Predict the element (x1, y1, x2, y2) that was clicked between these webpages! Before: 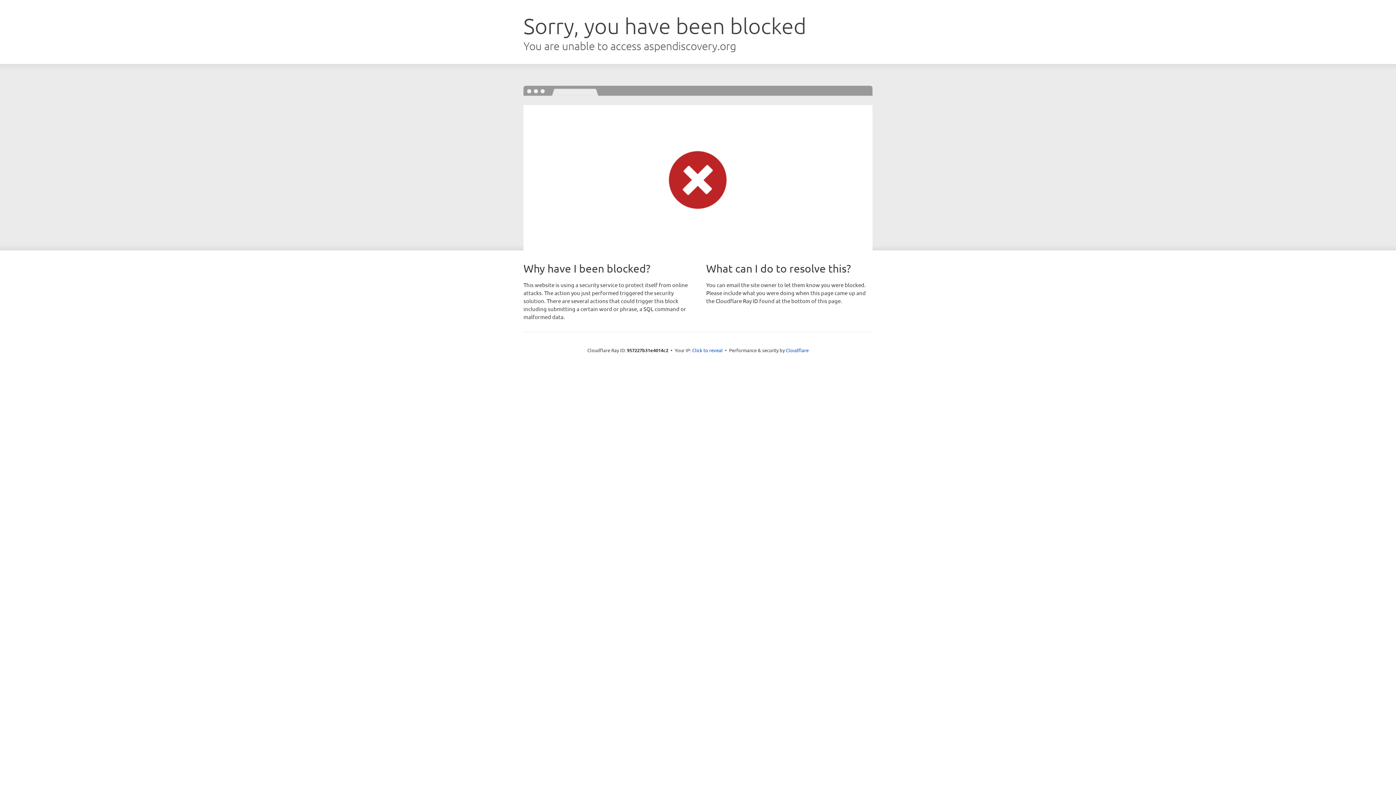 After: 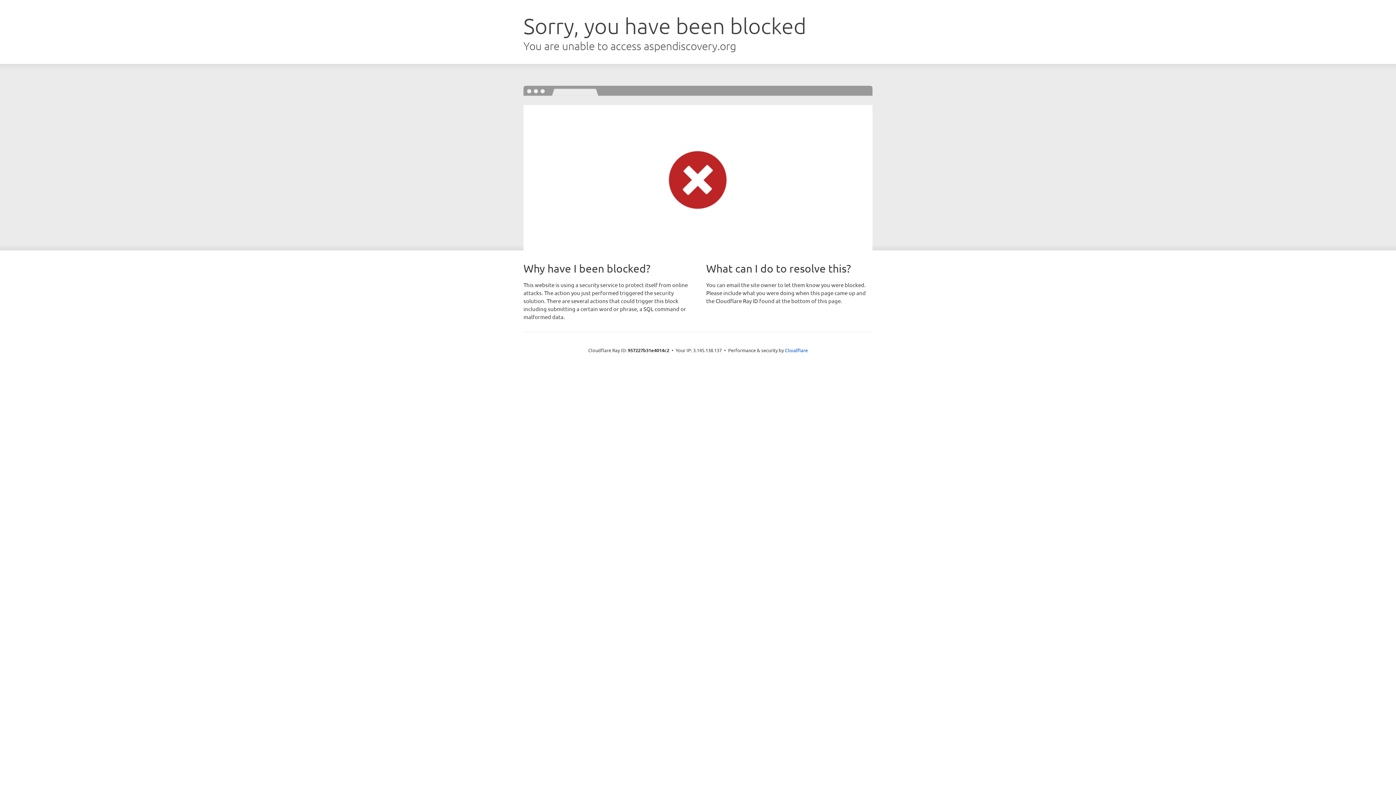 Action: bbox: (692, 346, 722, 353) label: Click to reveal